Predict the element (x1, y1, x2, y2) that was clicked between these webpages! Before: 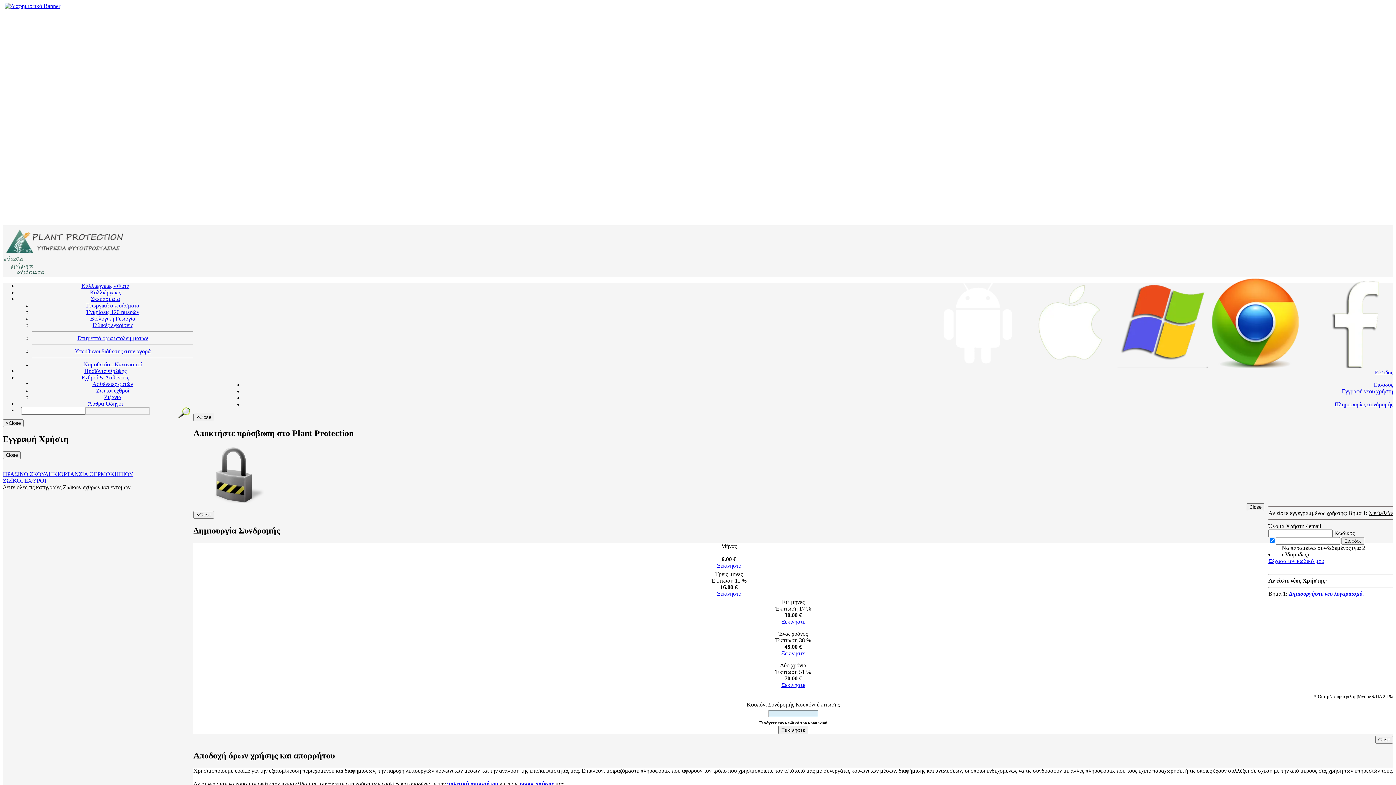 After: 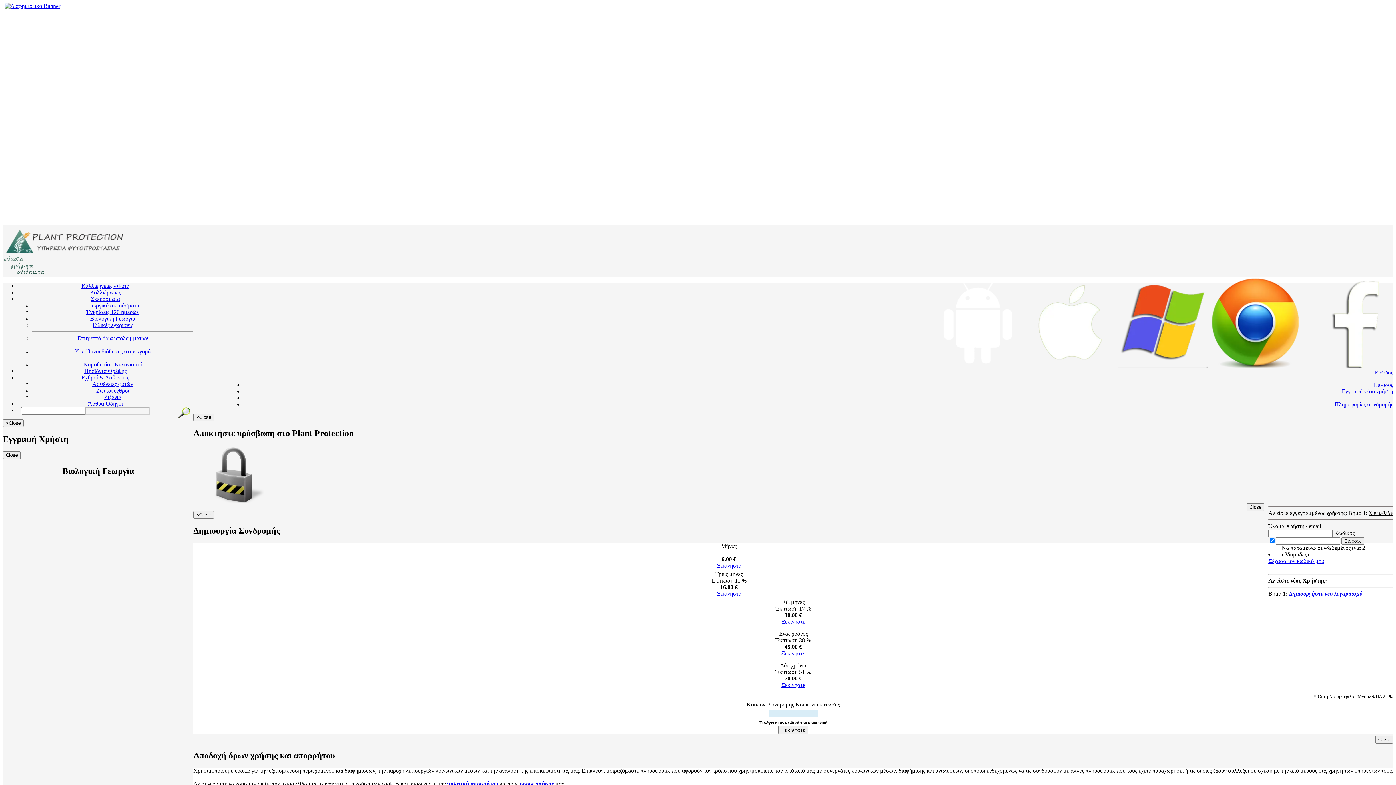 Action: bbox: (90, 315, 135, 321) label: Βιολογική Γεωργία